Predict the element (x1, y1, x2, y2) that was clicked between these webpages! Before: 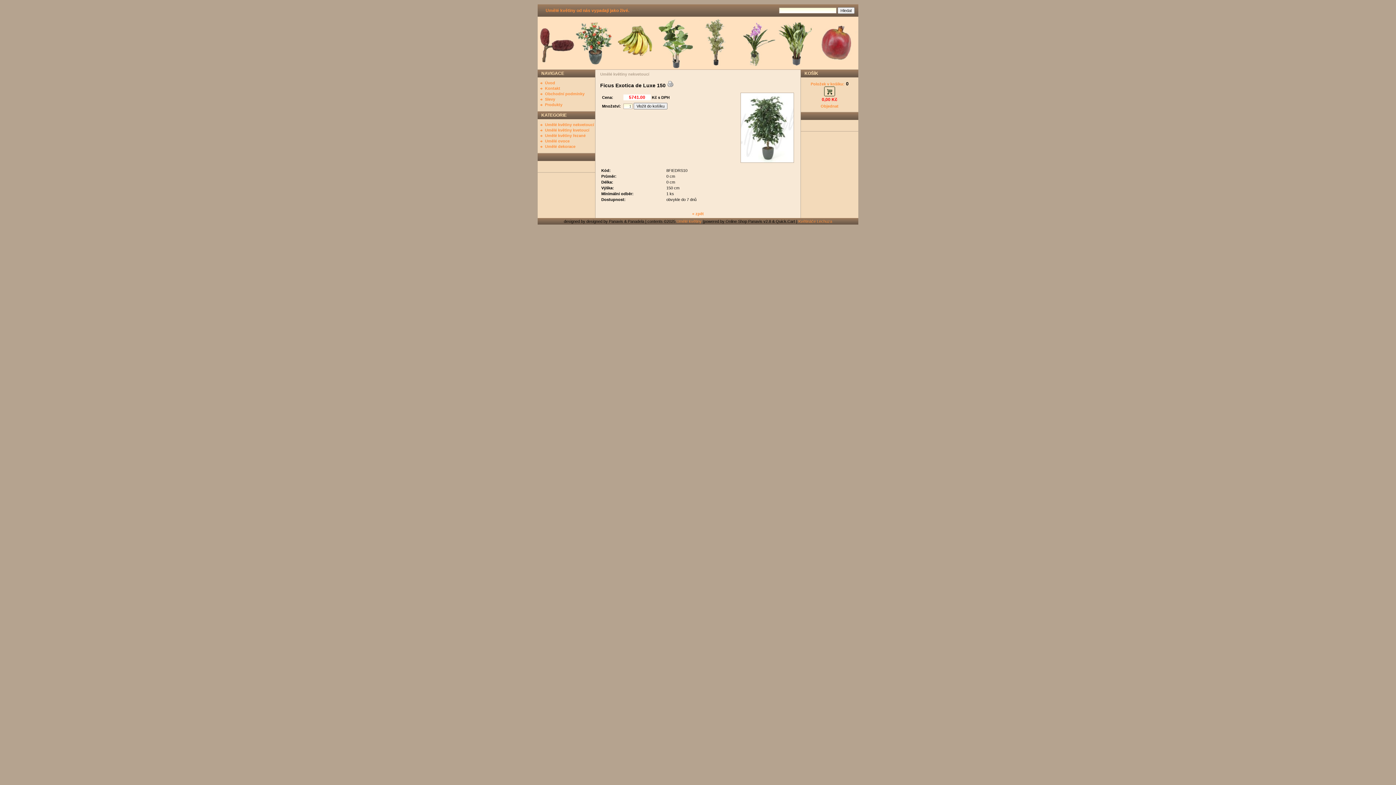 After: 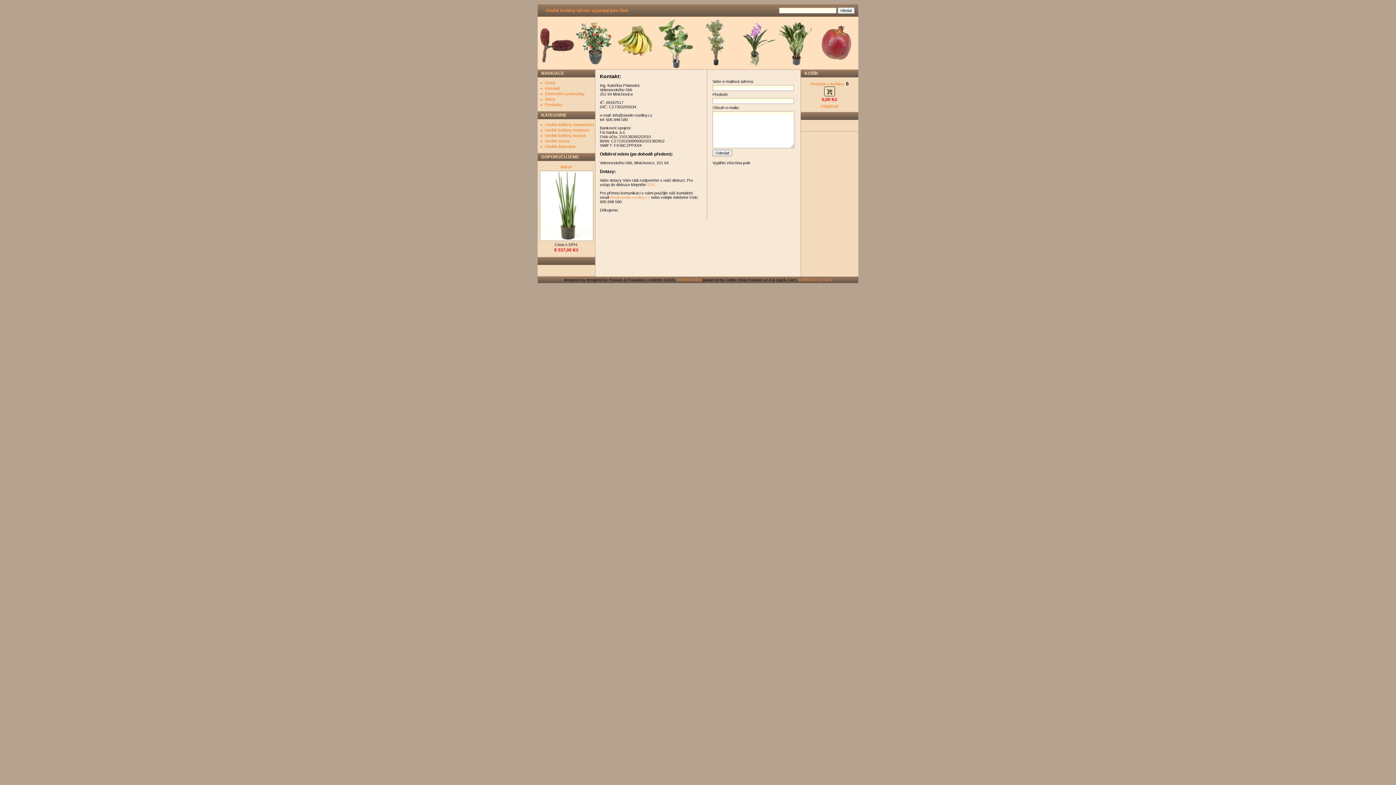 Action: label: Kontakt bbox: (545, 86, 560, 90)